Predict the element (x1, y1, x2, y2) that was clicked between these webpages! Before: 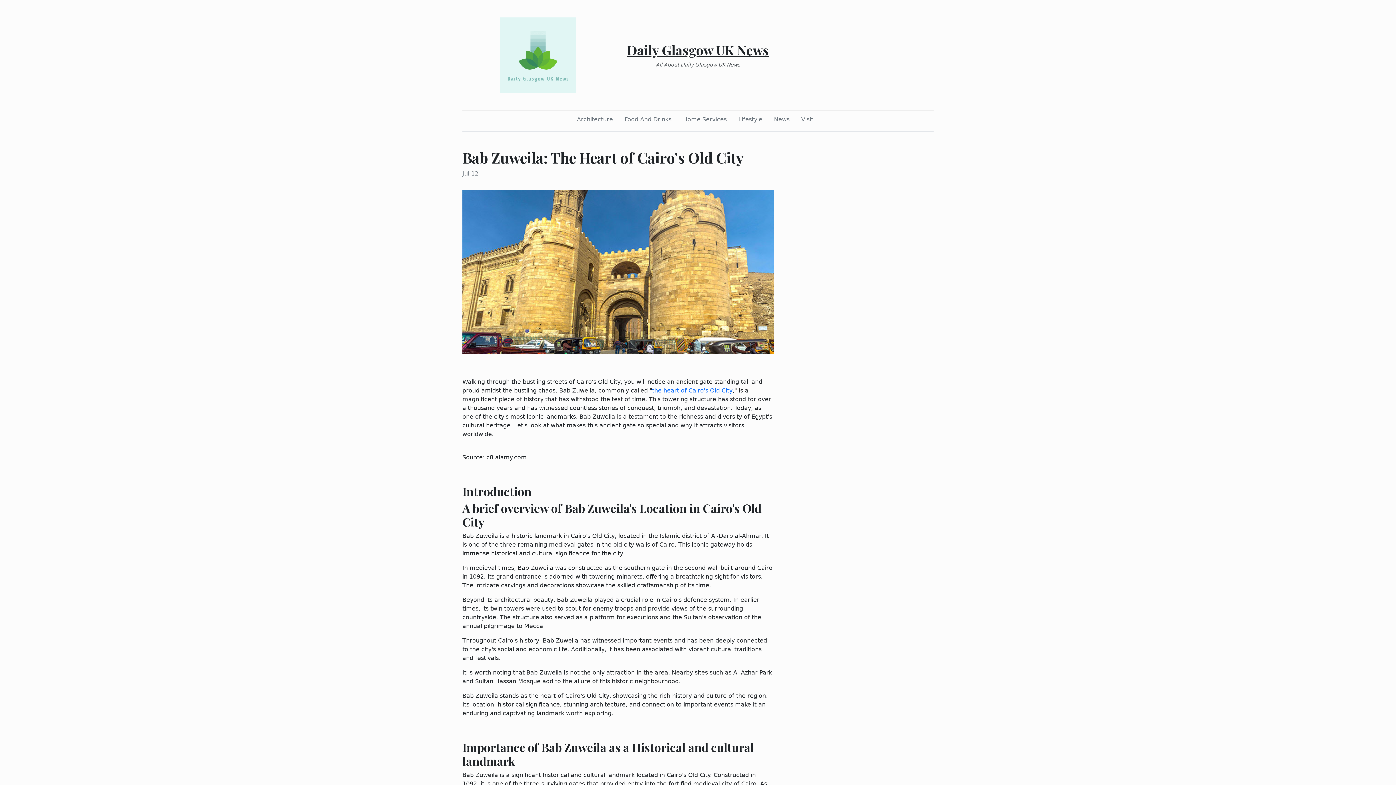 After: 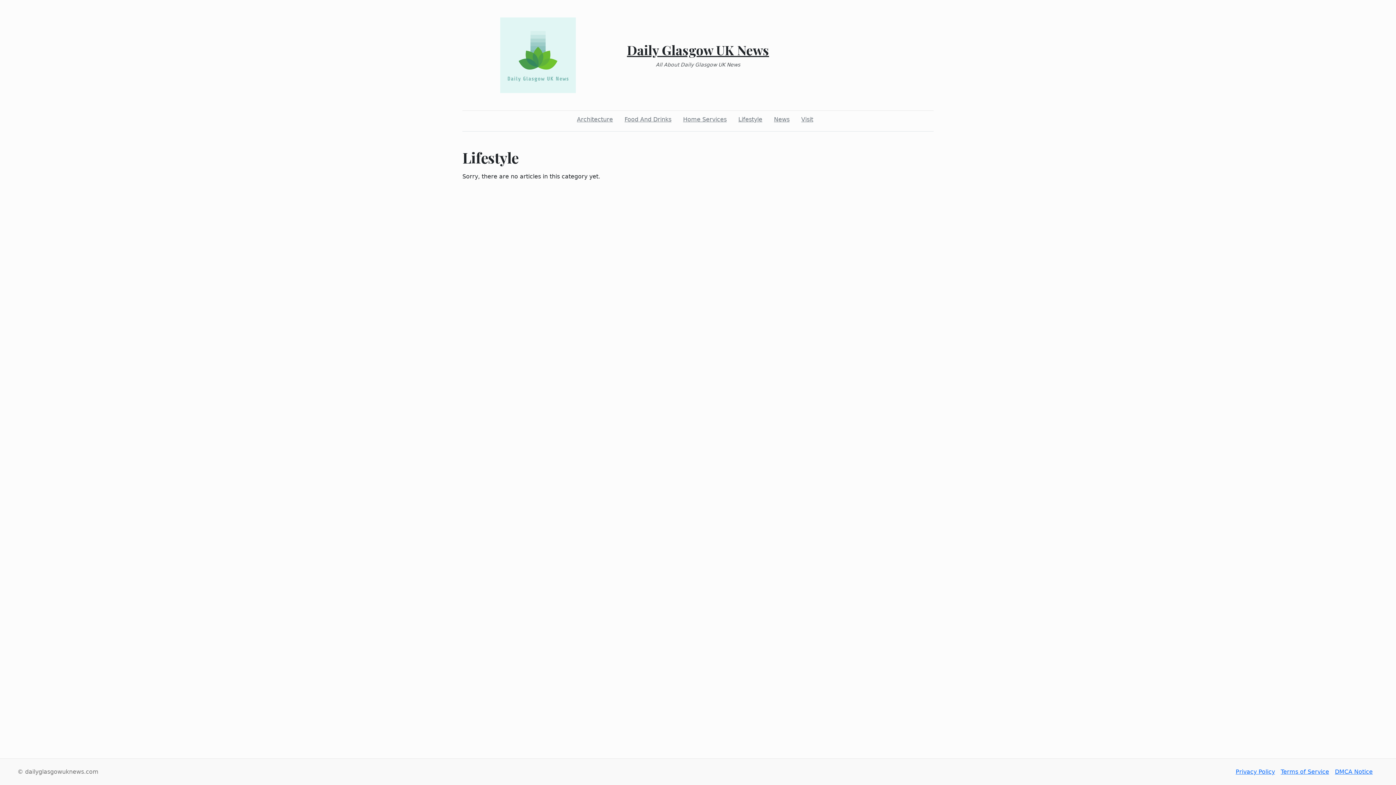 Action: label: Lifestyle bbox: (735, 112, 765, 126)